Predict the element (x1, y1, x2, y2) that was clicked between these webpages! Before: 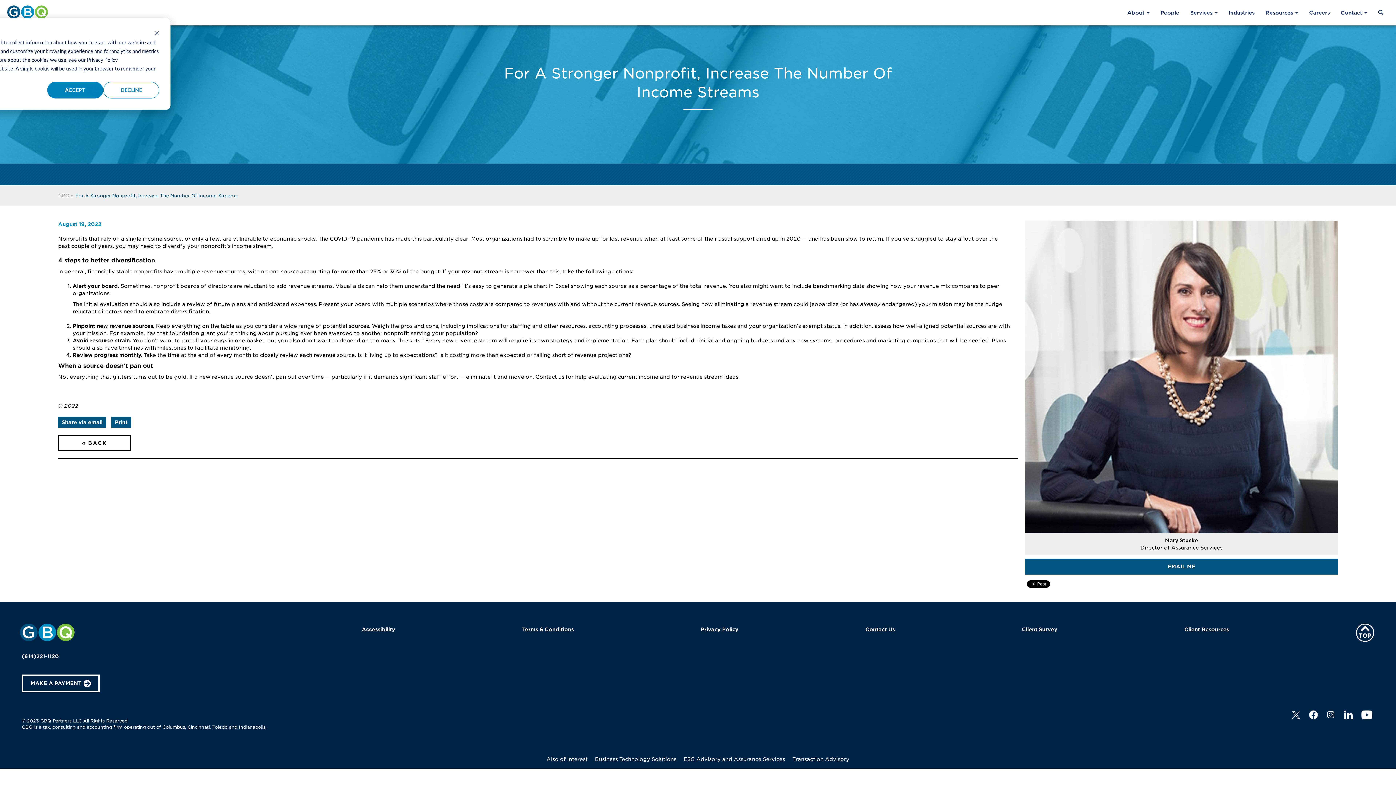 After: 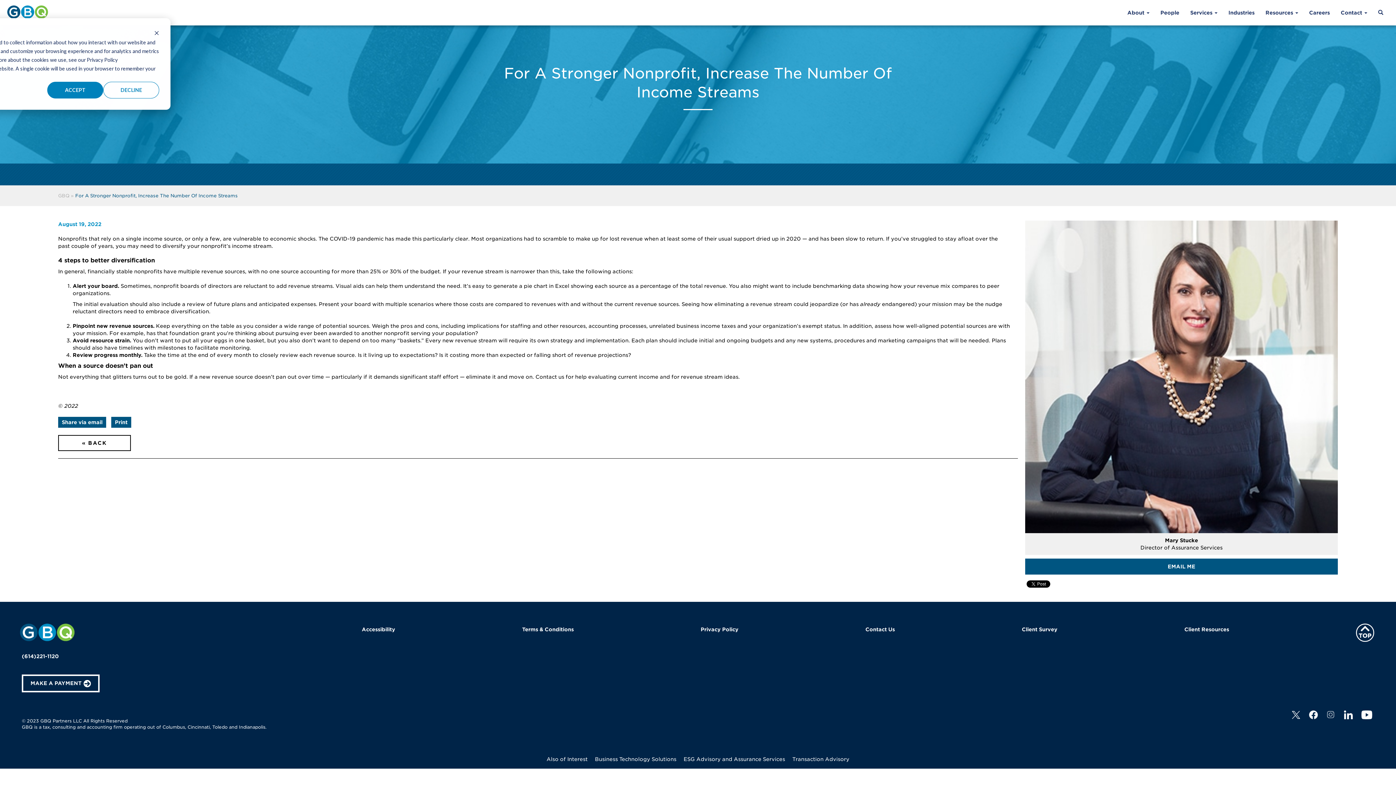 Action: label:   bbox: (1326, 711, 1337, 717)